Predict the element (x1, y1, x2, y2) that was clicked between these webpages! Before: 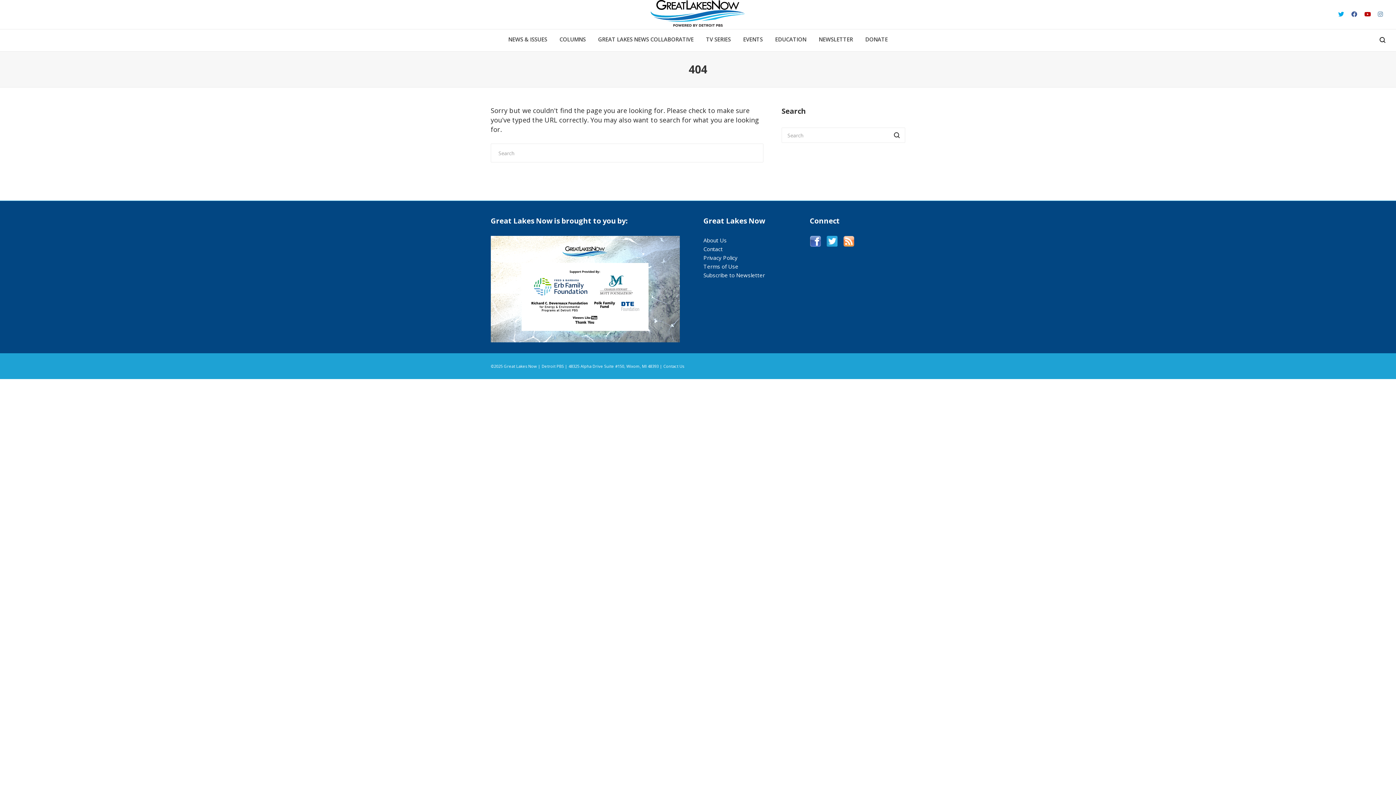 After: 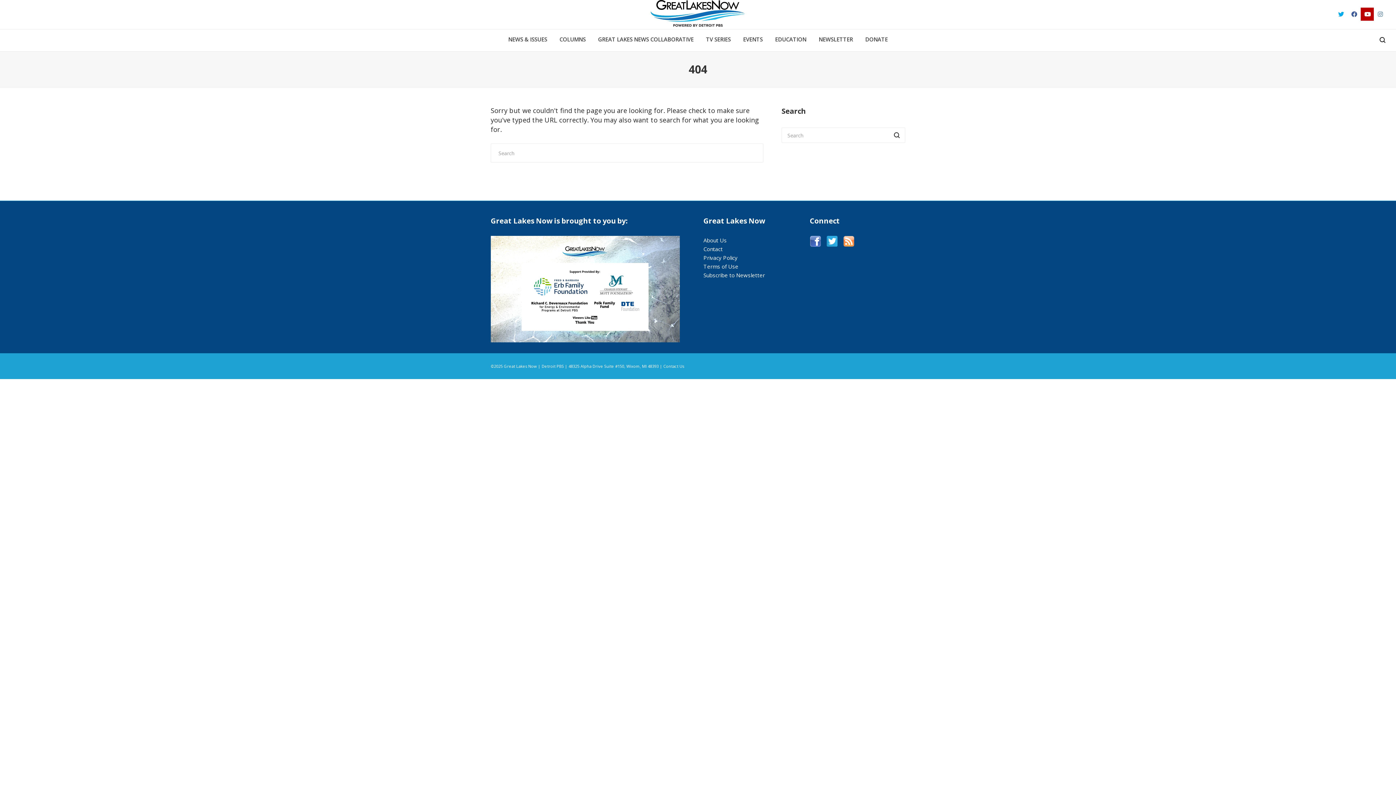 Action: bbox: (1361, 7, 1374, 20)